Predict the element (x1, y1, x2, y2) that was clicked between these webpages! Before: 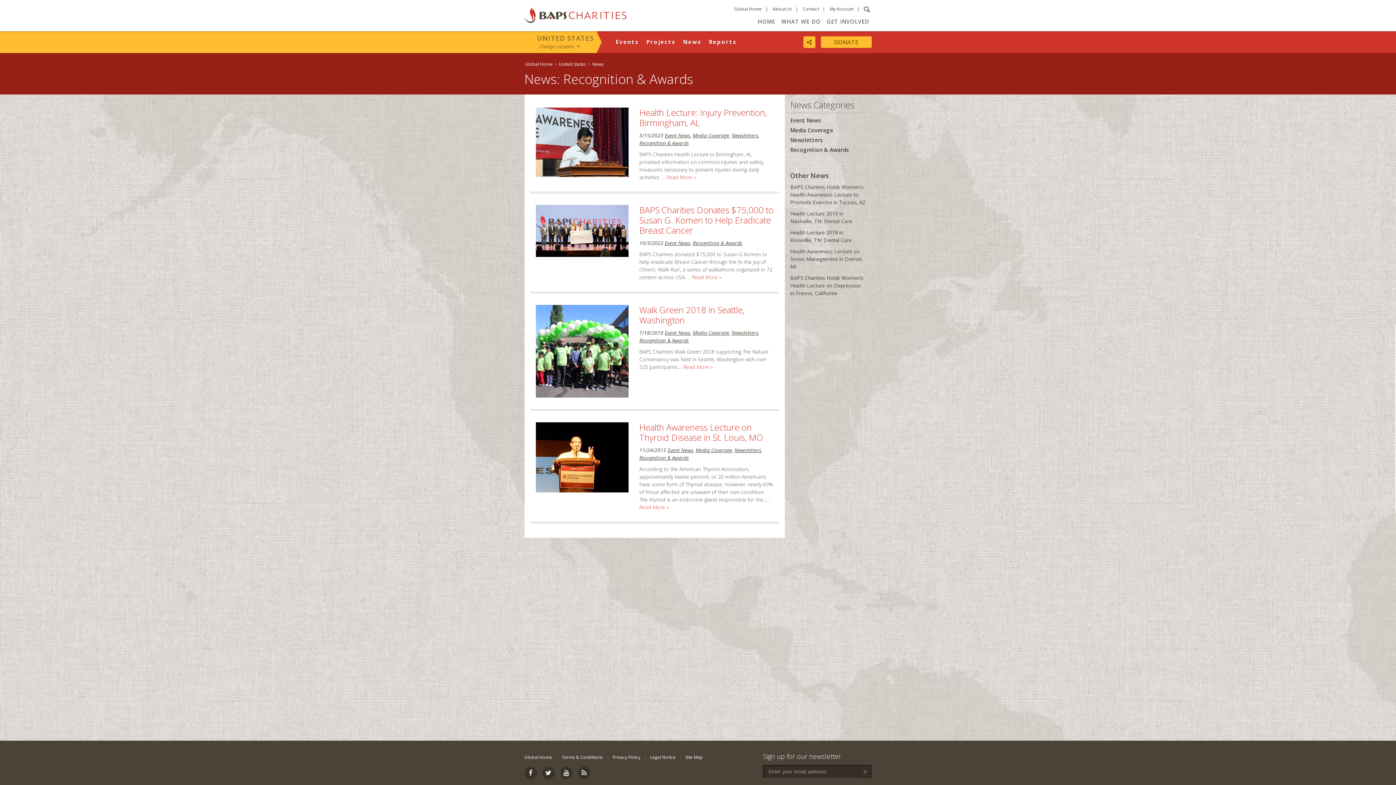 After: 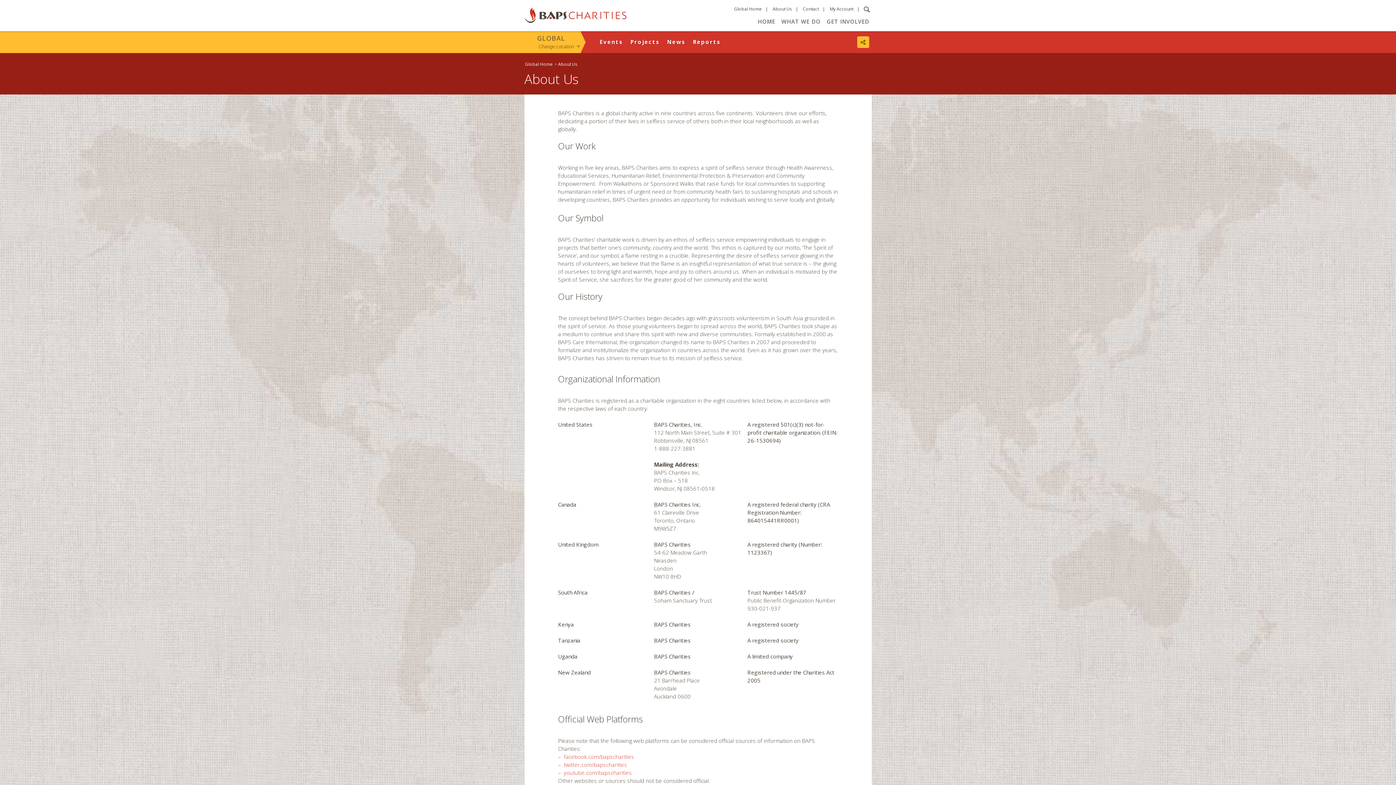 Action: bbox: (772, 5, 792, 12) label: About Us